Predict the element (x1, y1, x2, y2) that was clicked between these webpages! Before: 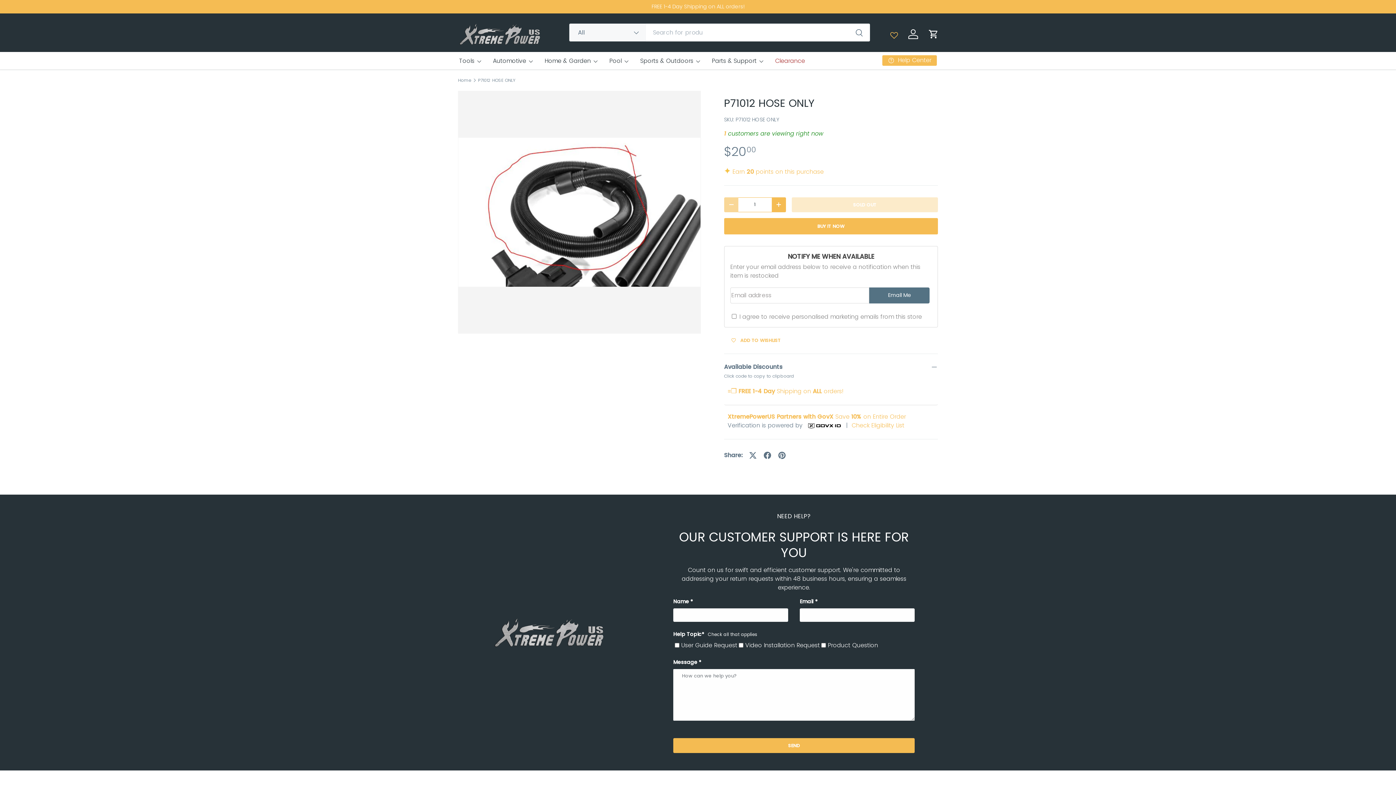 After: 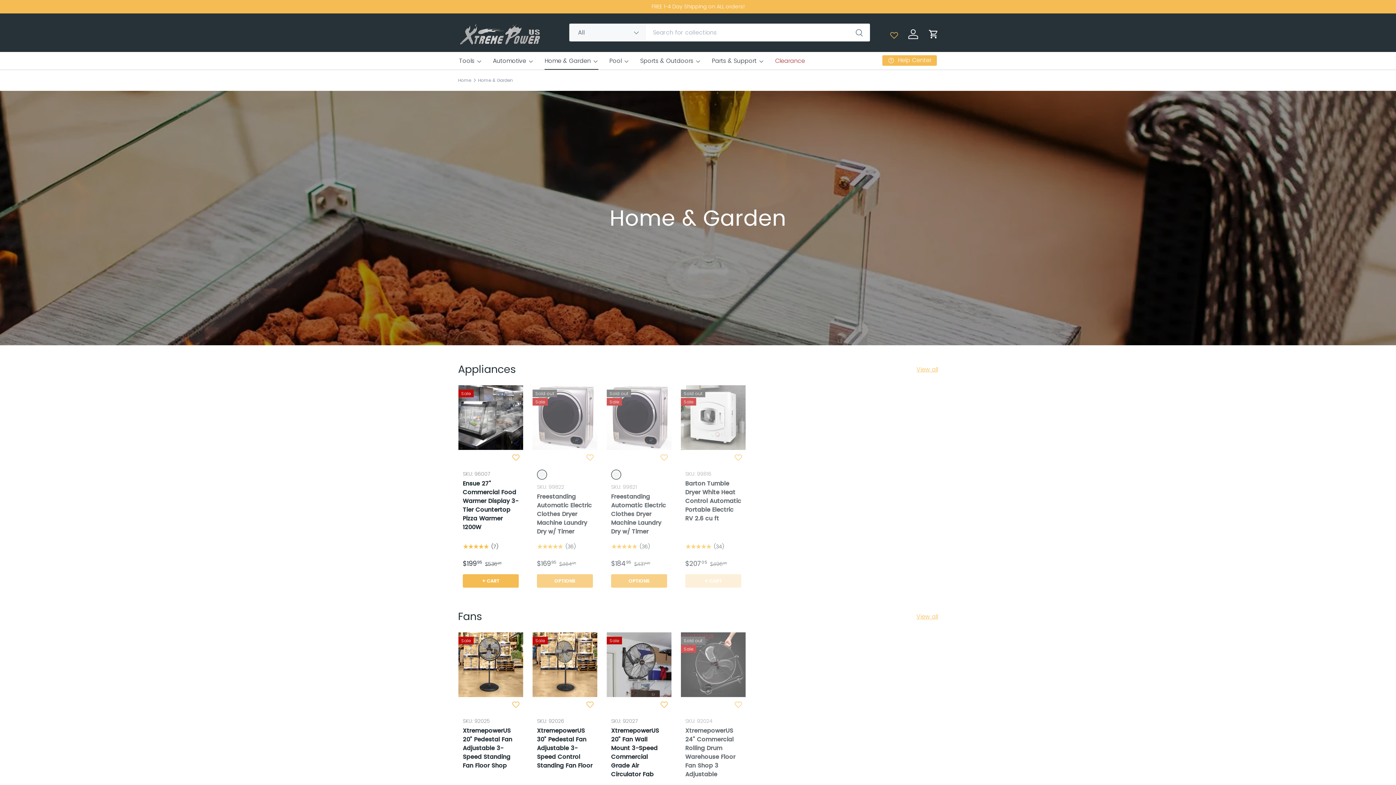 Action: label: Home & Garden bbox: (544, 51, 598, 69)